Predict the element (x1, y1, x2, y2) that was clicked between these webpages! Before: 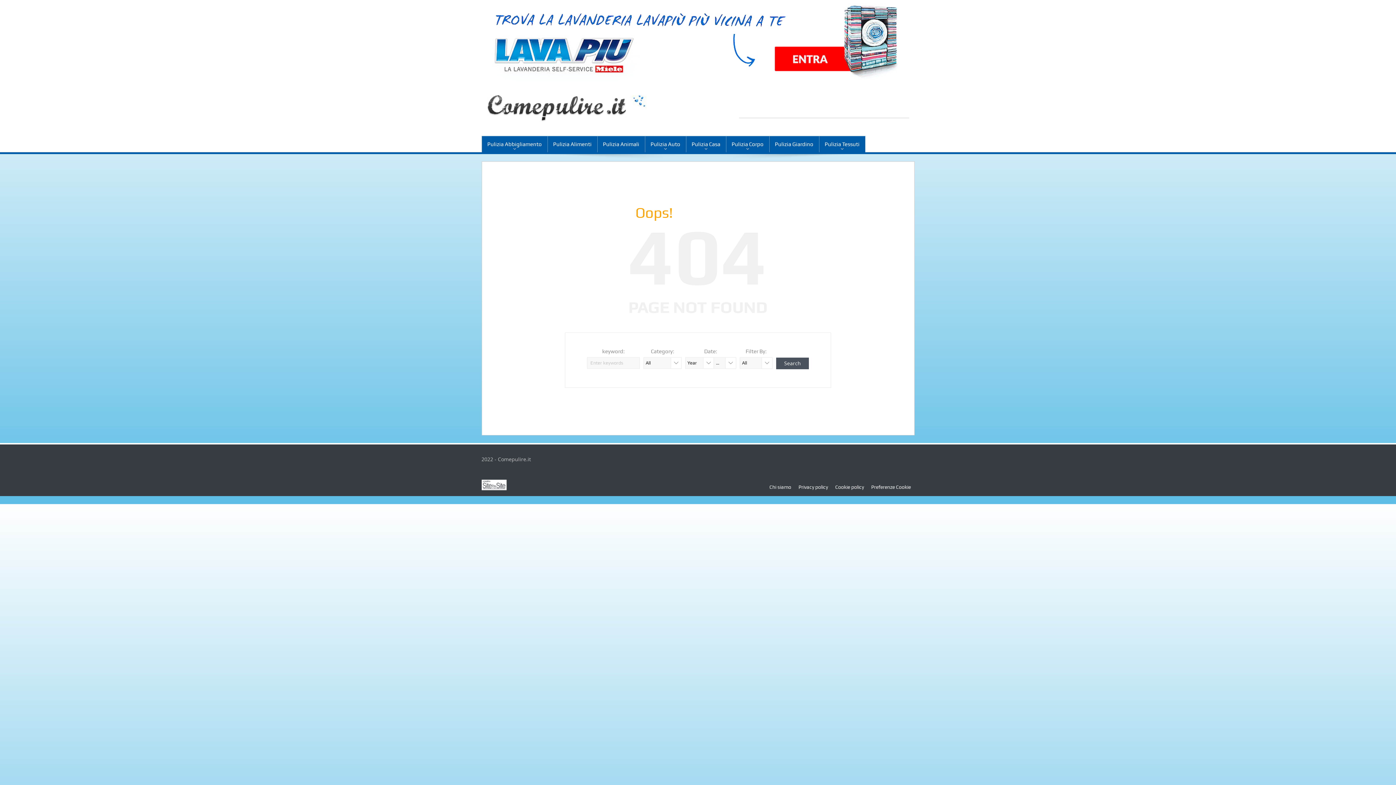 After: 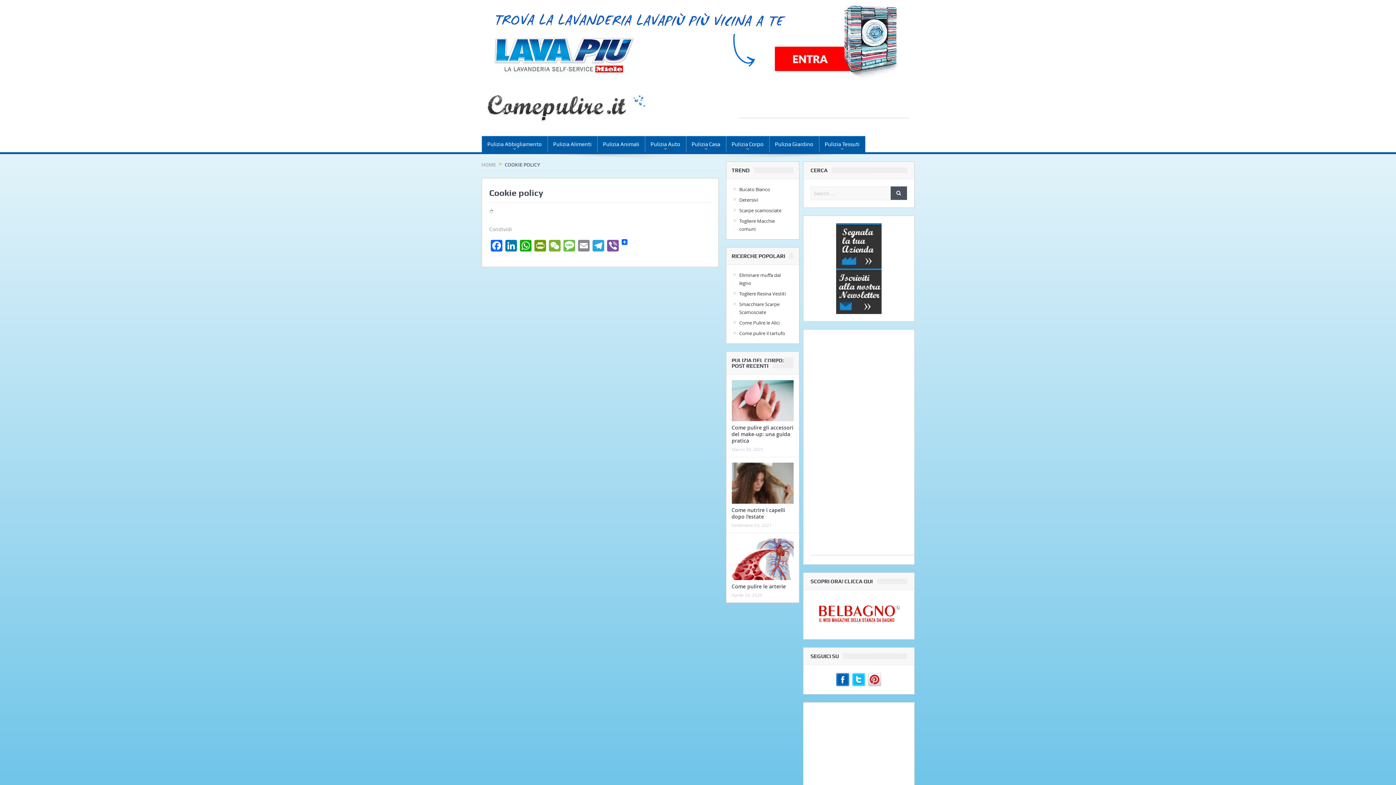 Action: label: Cookie policy bbox: (831, 478, 867, 496)